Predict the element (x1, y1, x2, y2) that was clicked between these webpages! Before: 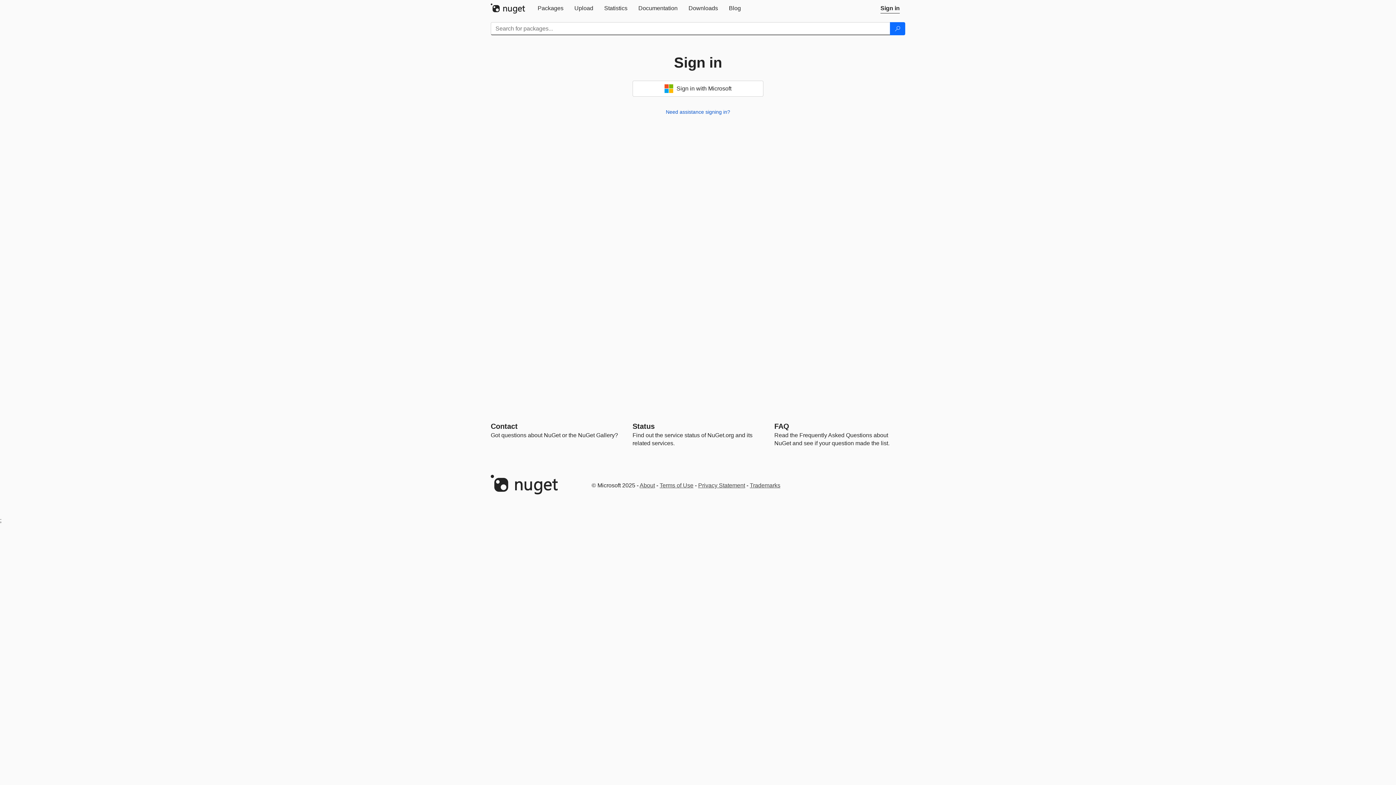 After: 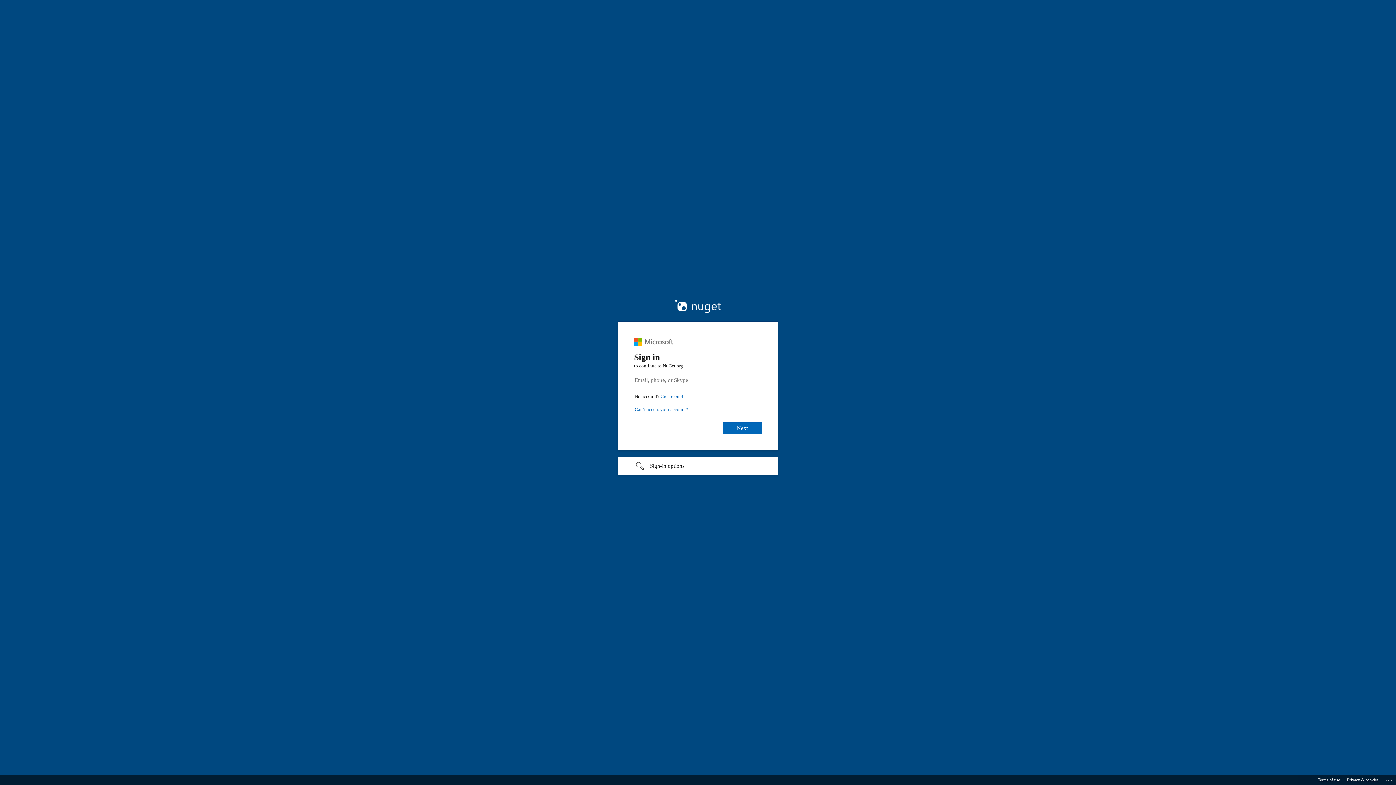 Action: bbox: (632, 80, 763, 96) label:  Sign in with Microsoft